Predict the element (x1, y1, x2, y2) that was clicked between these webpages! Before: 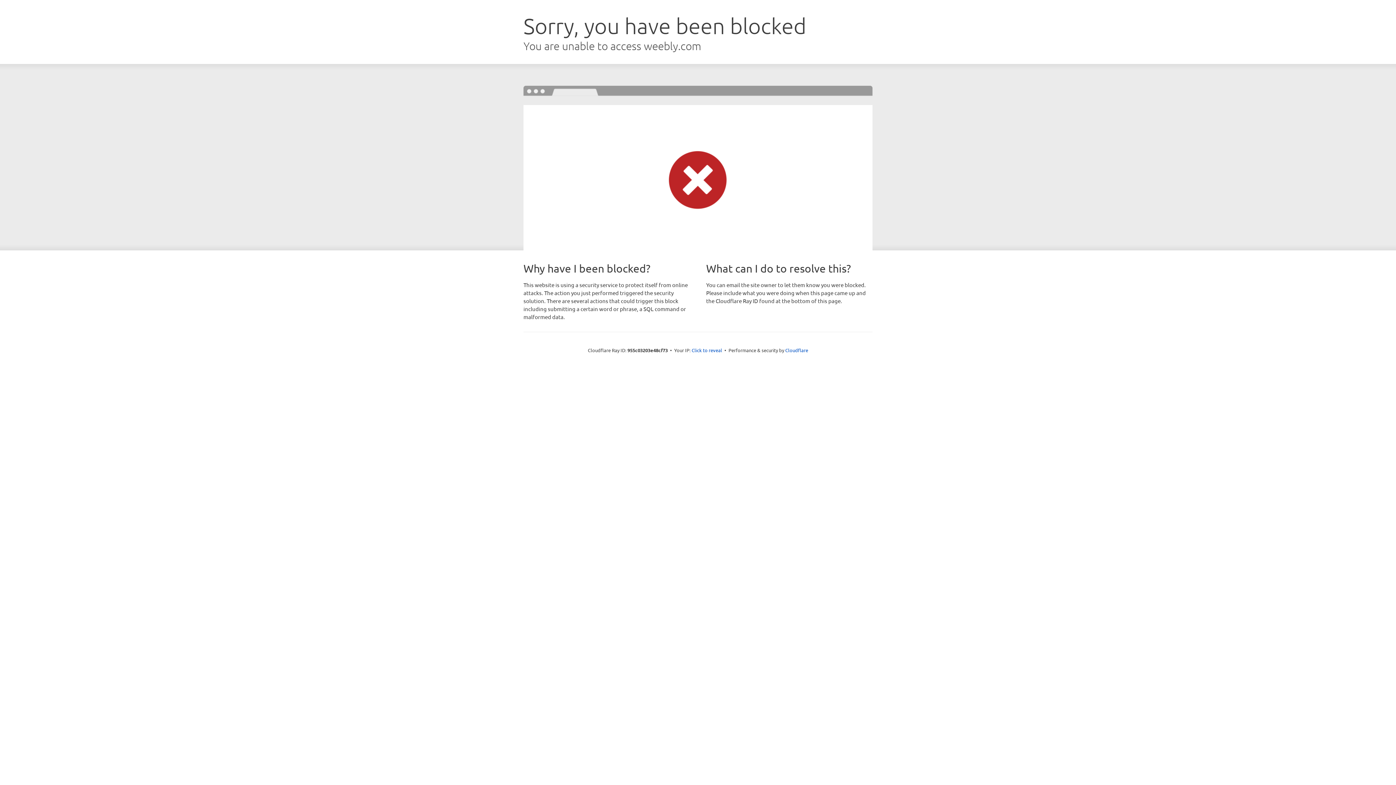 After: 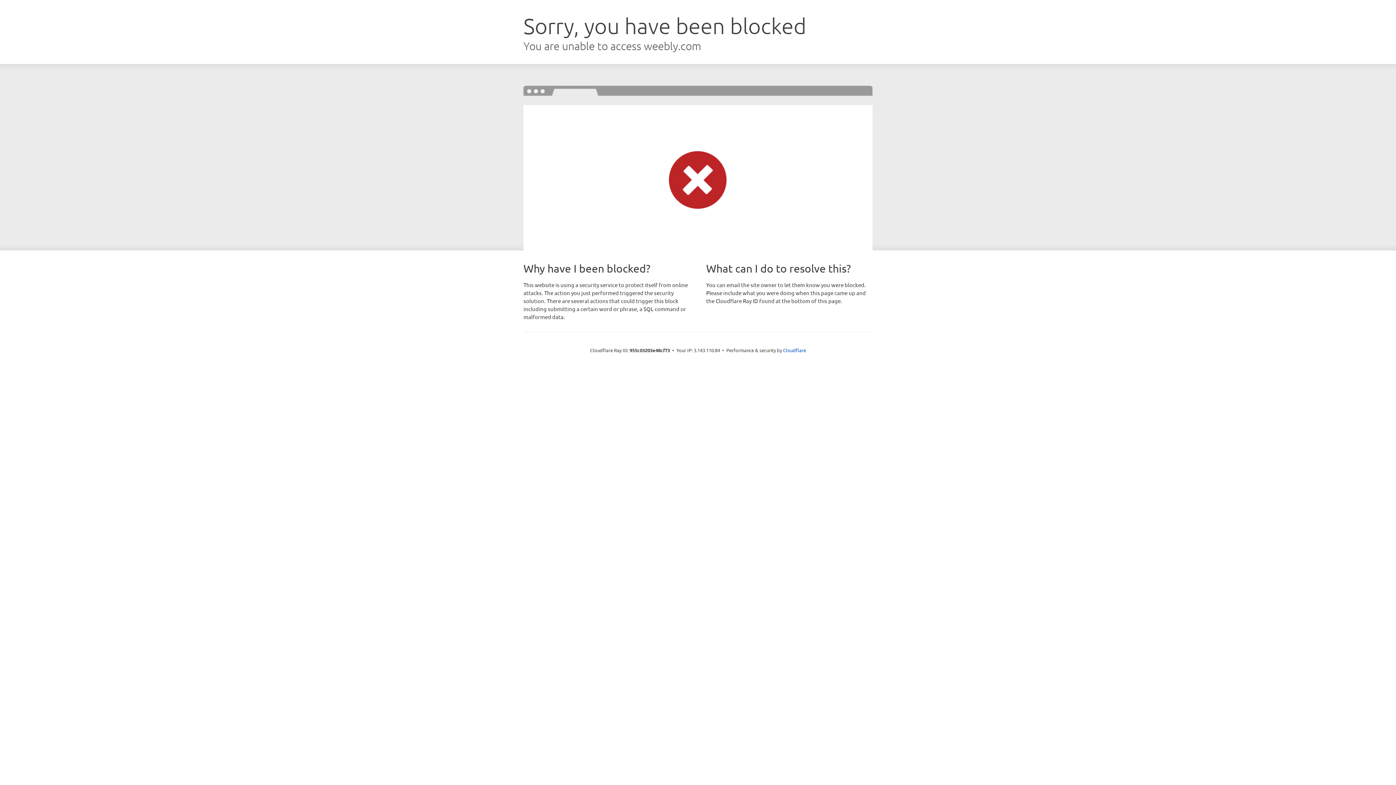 Action: label: Click to reveal bbox: (691, 346, 722, 353)